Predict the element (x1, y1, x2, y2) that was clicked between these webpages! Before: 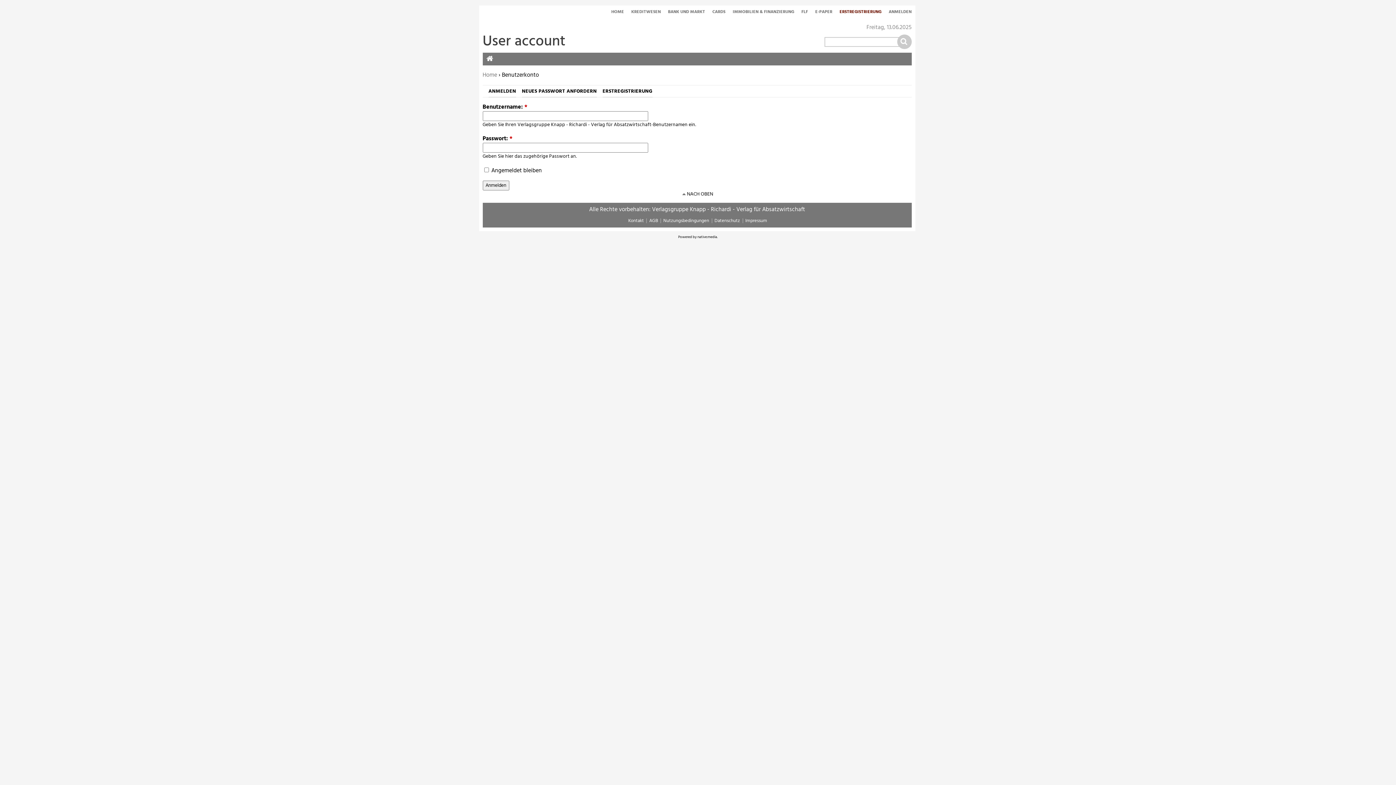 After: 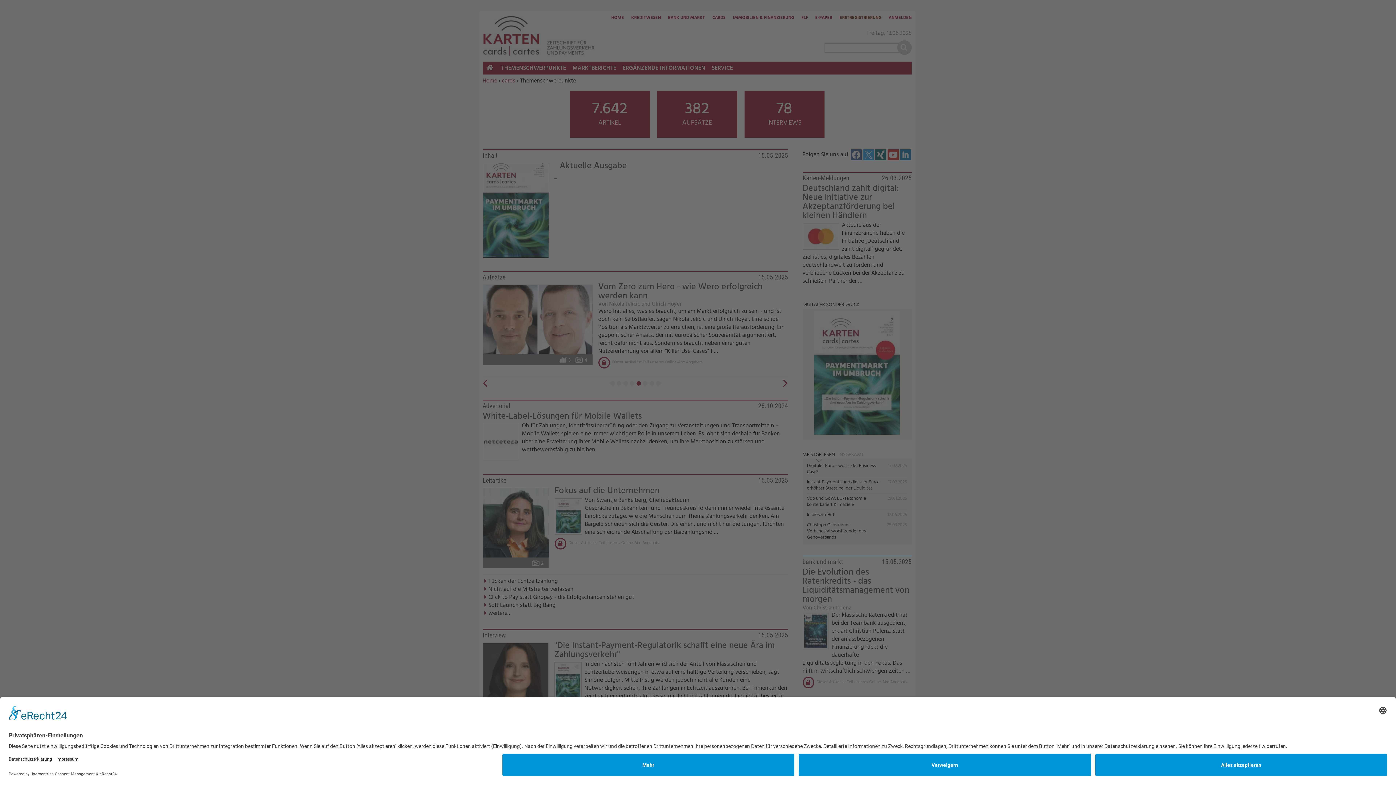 Action: label: CARDS bbox: (708, 9, 729, 15)